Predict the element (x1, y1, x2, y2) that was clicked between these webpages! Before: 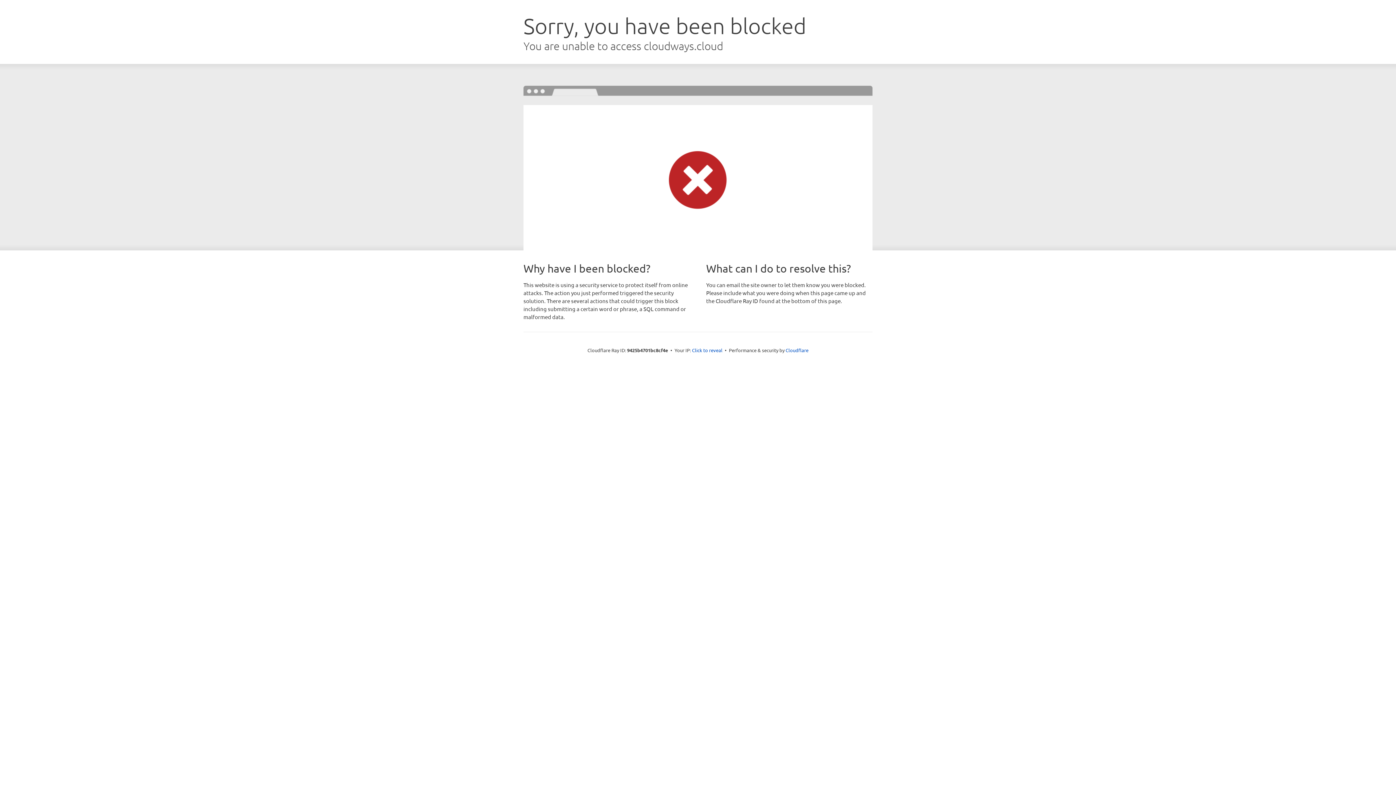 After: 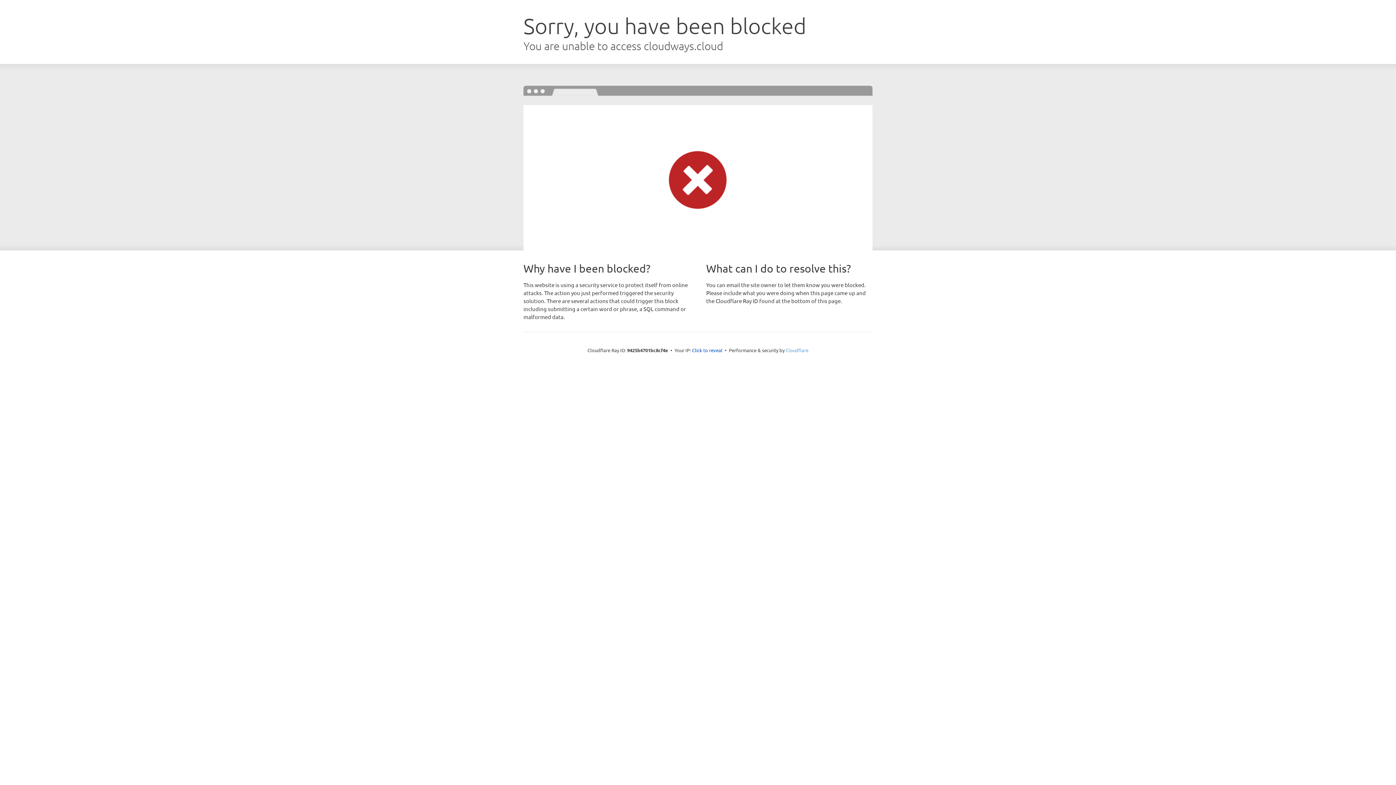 Action: bbox: (785, 347, 808, 353) label: Cloudflare